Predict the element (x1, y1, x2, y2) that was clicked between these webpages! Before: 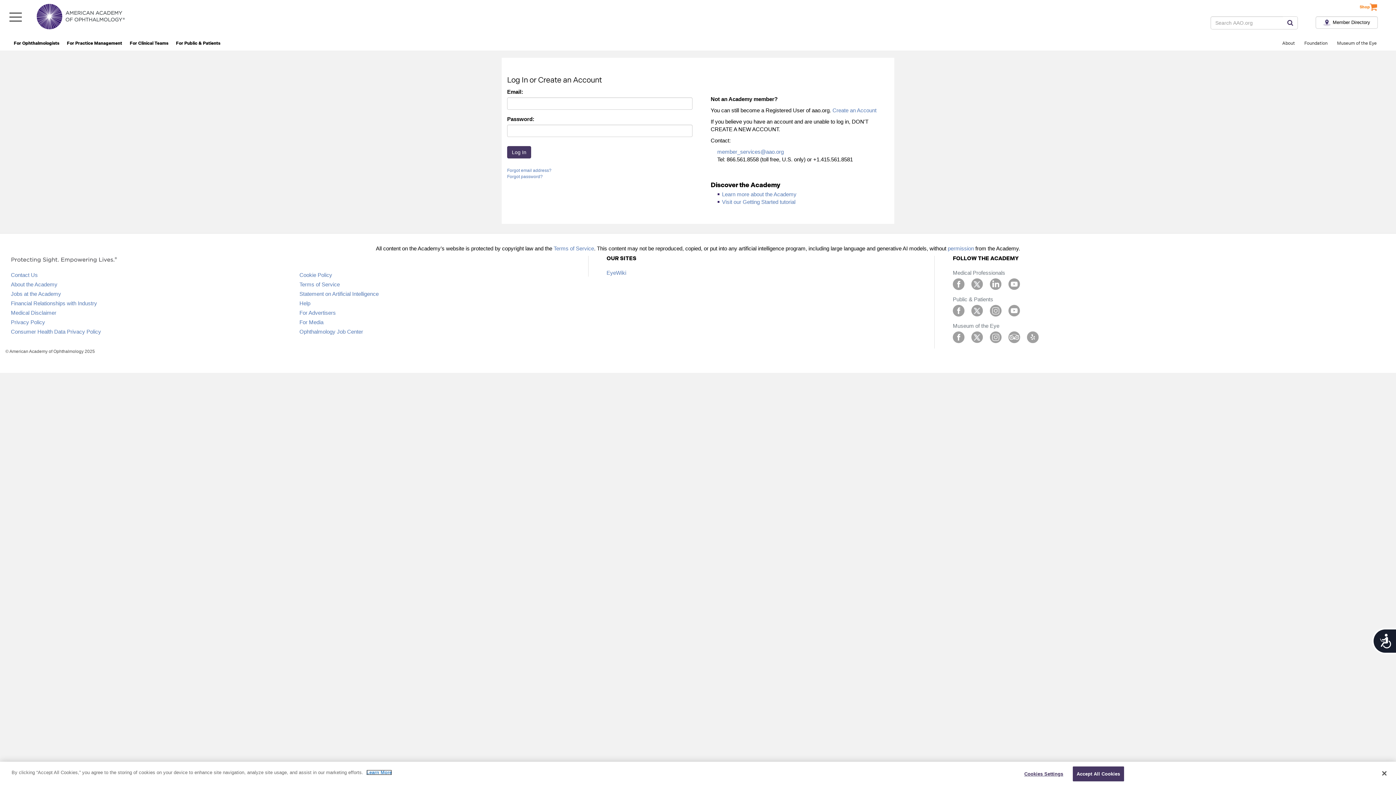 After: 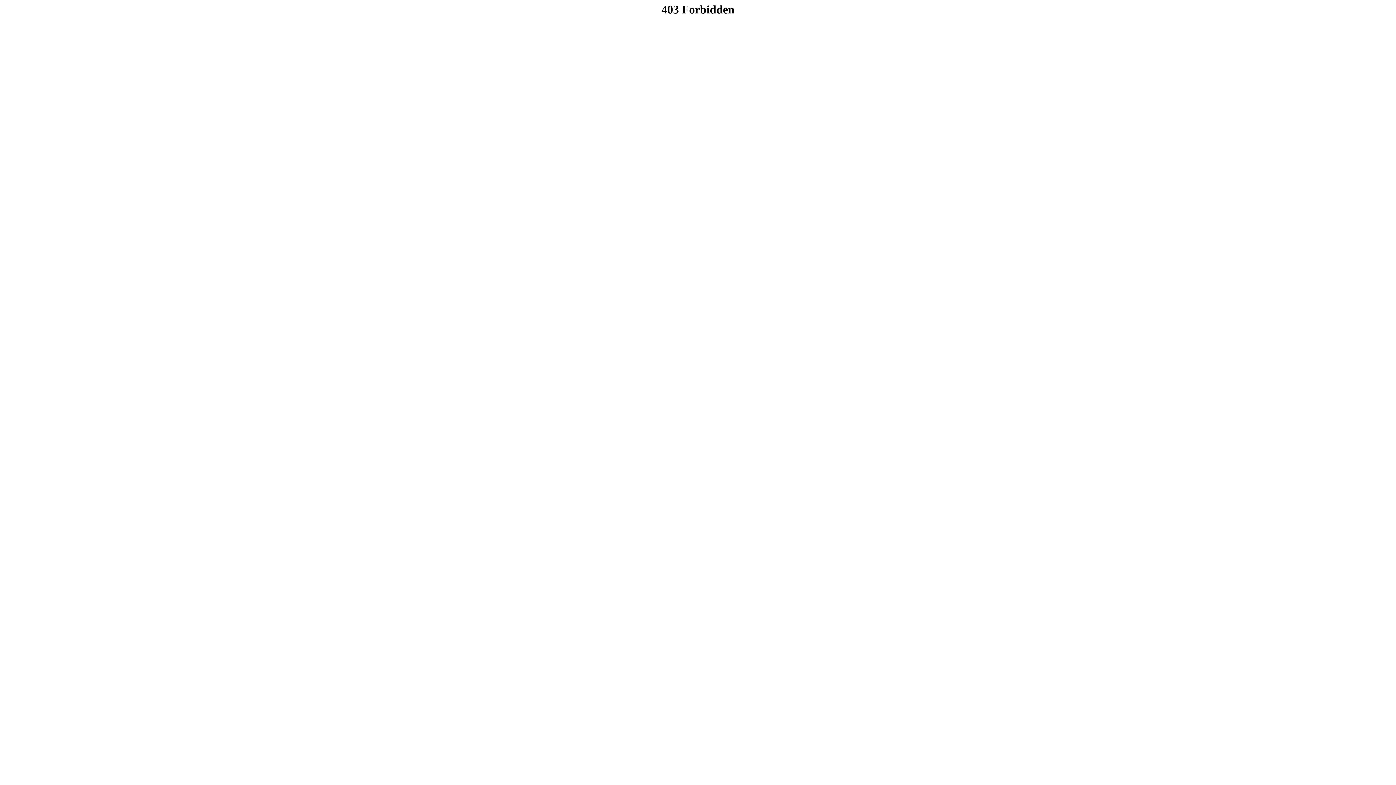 Action: bbox: (9, 36, 63, 50) label: For Ophthalmologists